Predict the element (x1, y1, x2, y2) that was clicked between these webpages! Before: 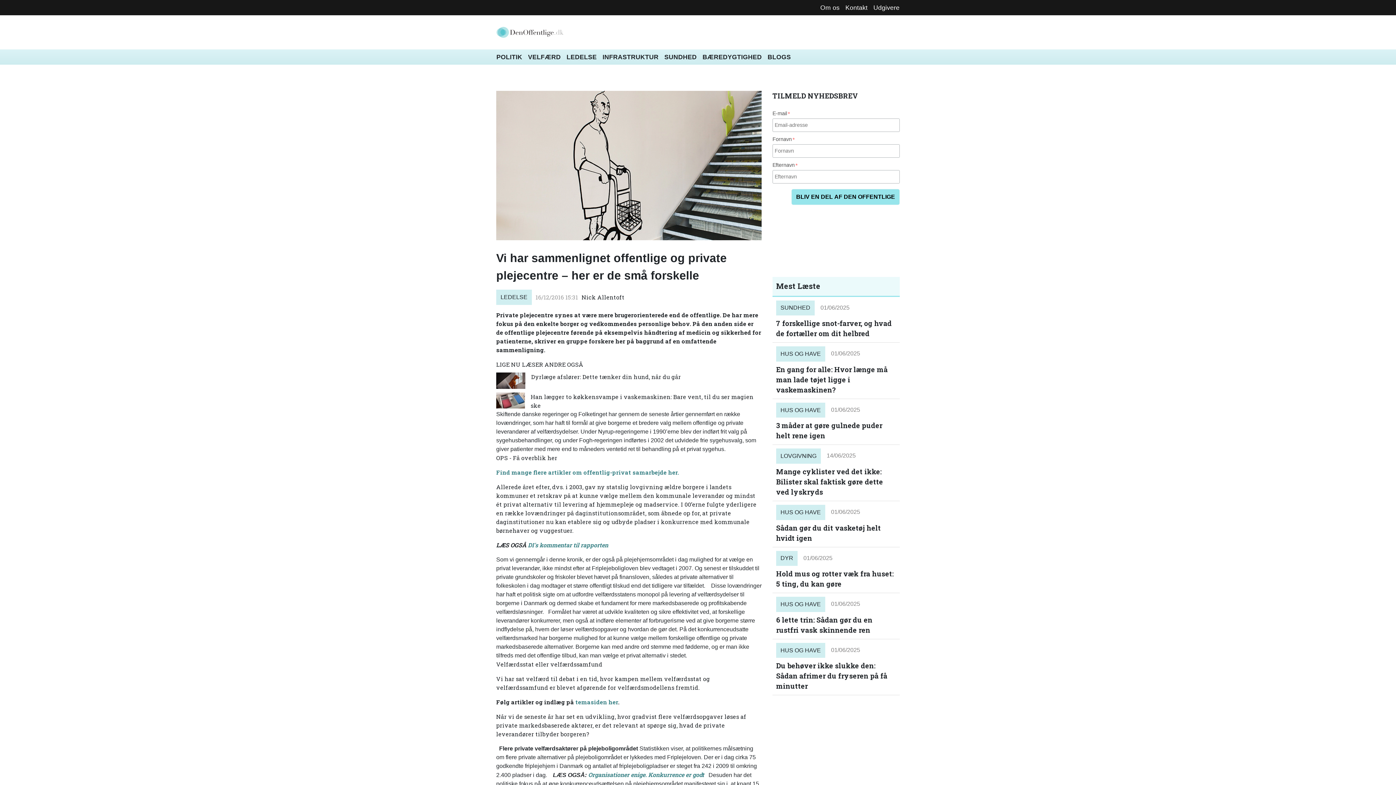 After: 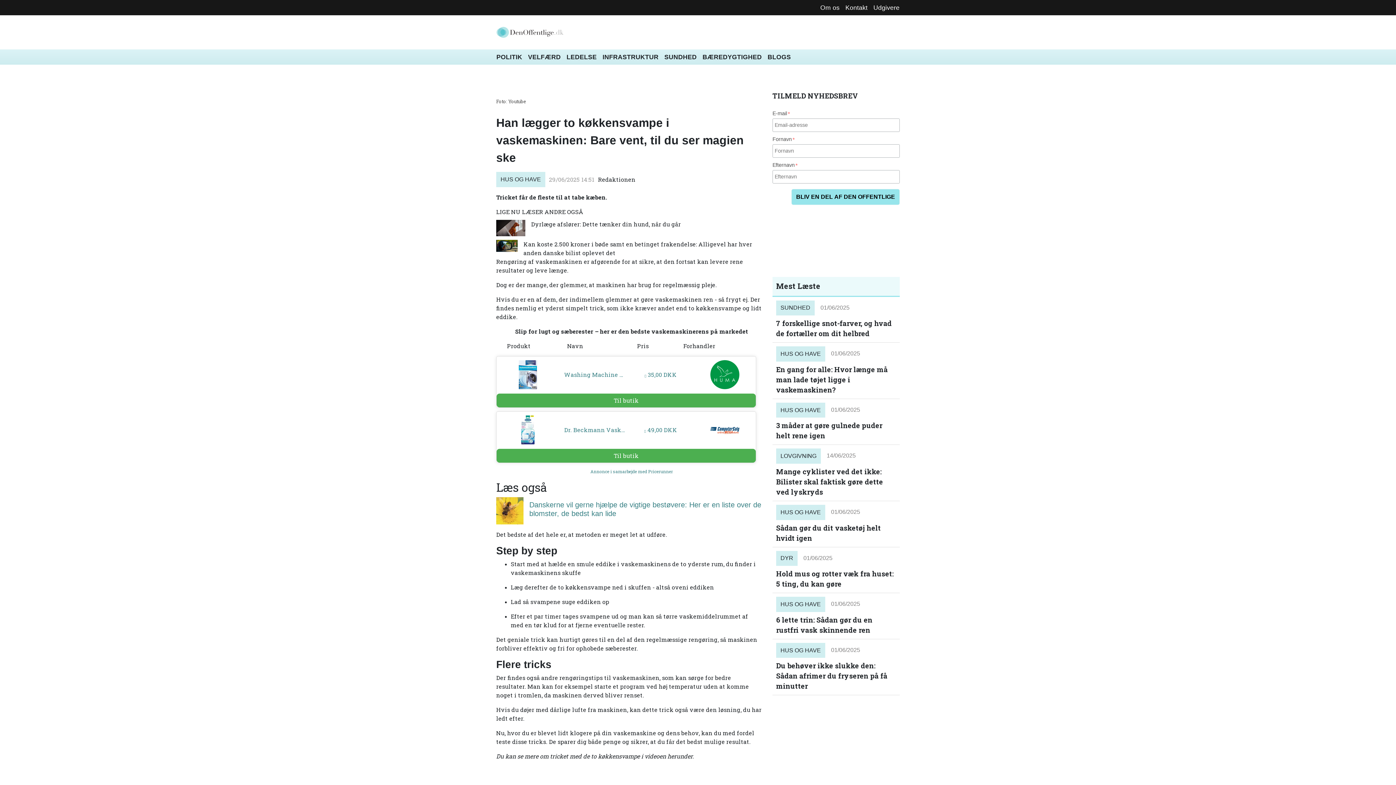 Action: bbox: (530, 392, 761, 410) label: Han lægger to køkkensvampe i vaskemaskinen: Bare vent, til du ser magien ske